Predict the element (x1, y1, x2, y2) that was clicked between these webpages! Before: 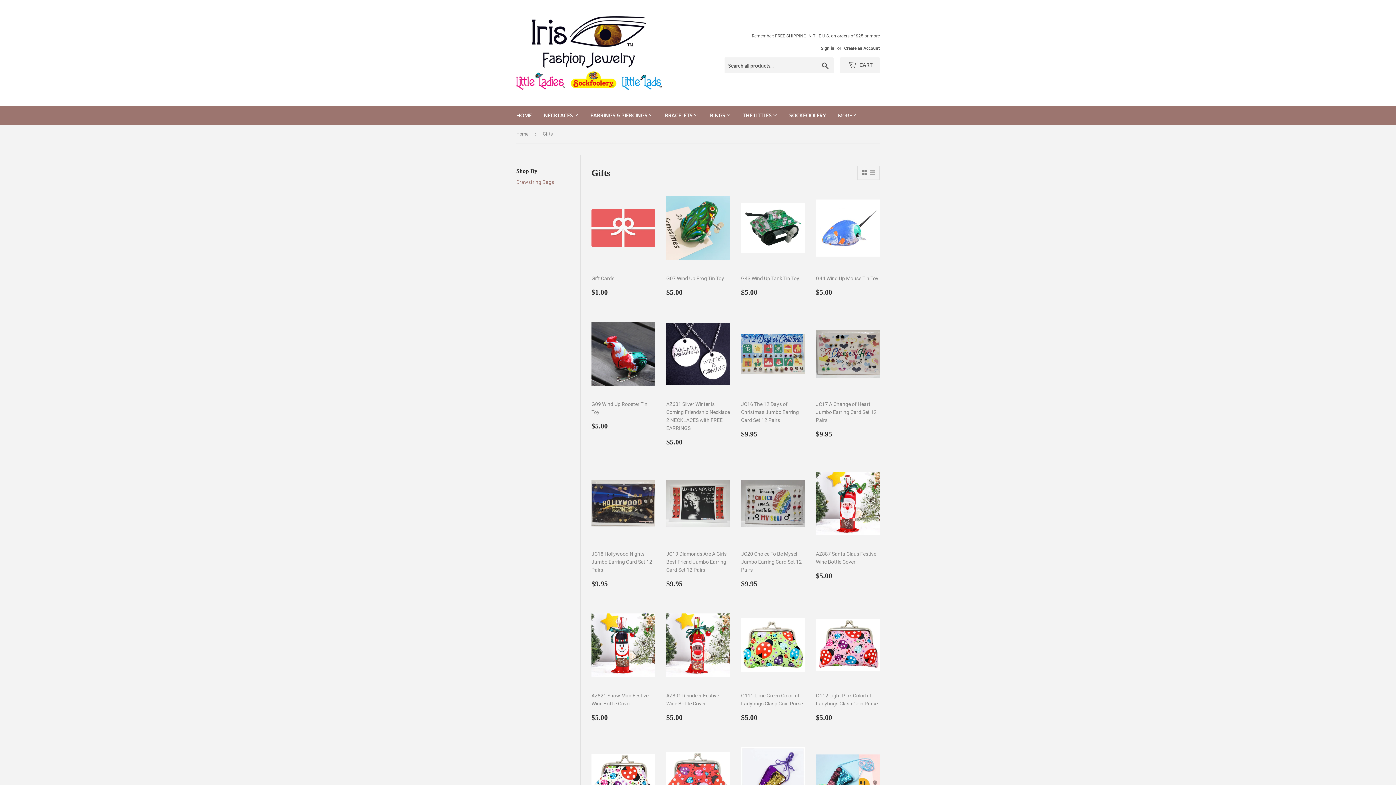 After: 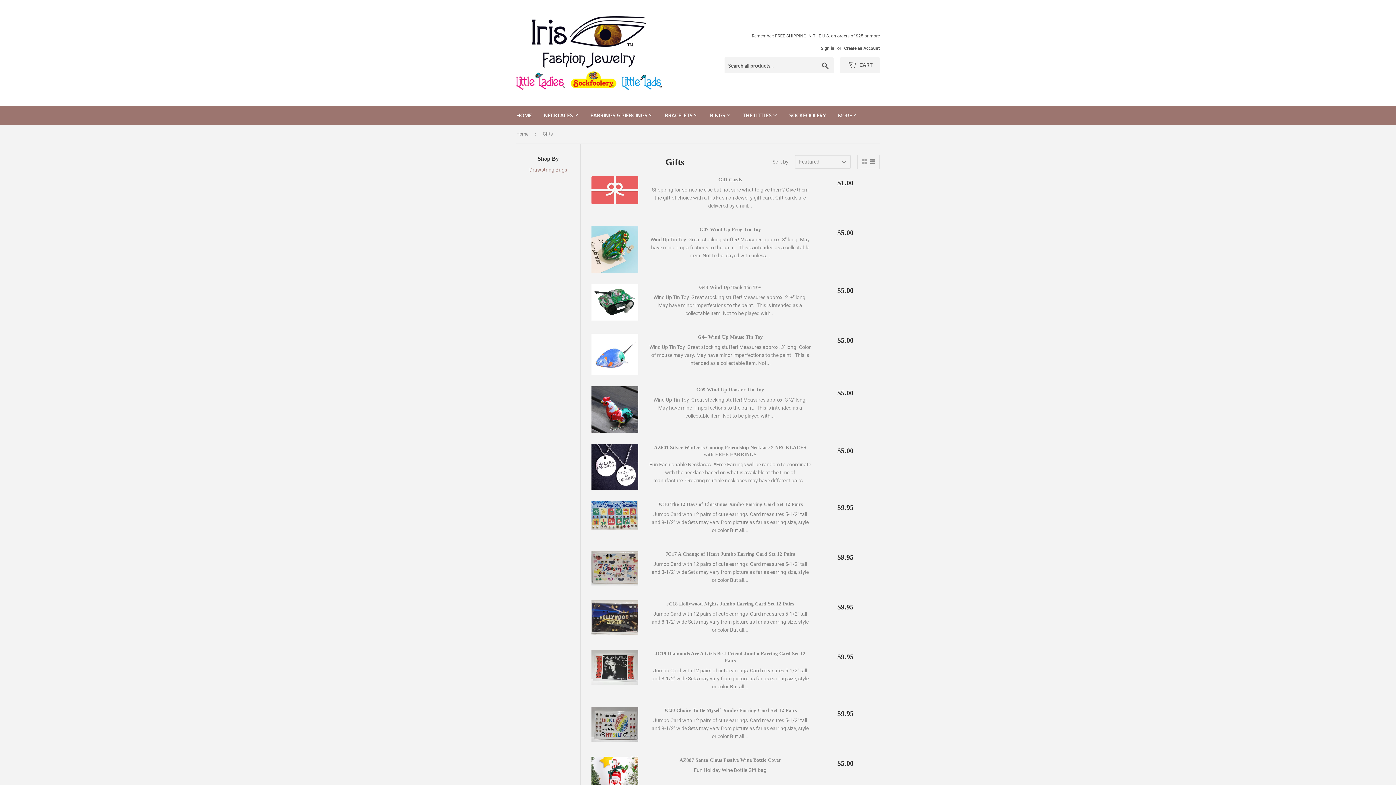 Action: bbox: (870, 170, 875, 175)